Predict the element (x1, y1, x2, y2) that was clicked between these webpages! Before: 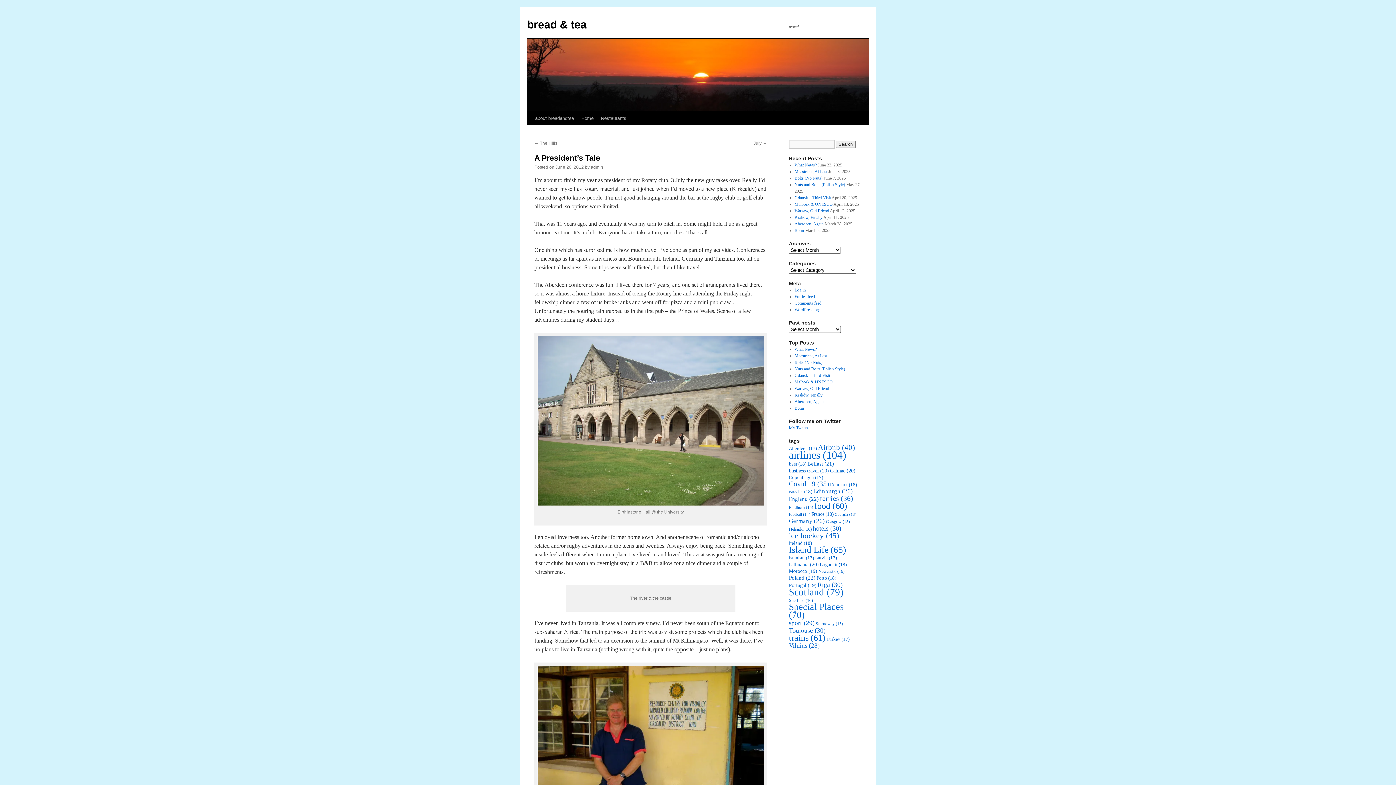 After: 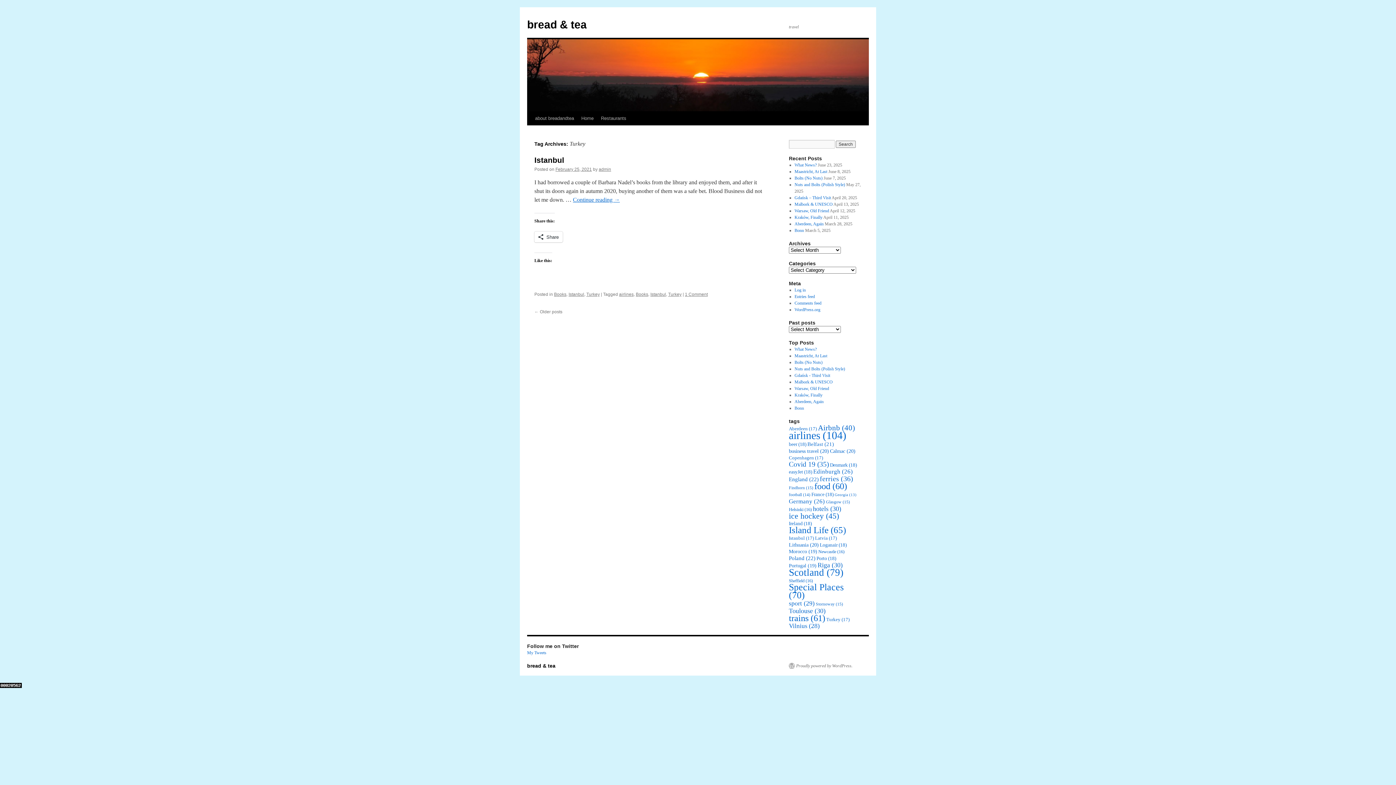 Action: bbox: (826, 636, 849, 642) label: Turkey (17 items)